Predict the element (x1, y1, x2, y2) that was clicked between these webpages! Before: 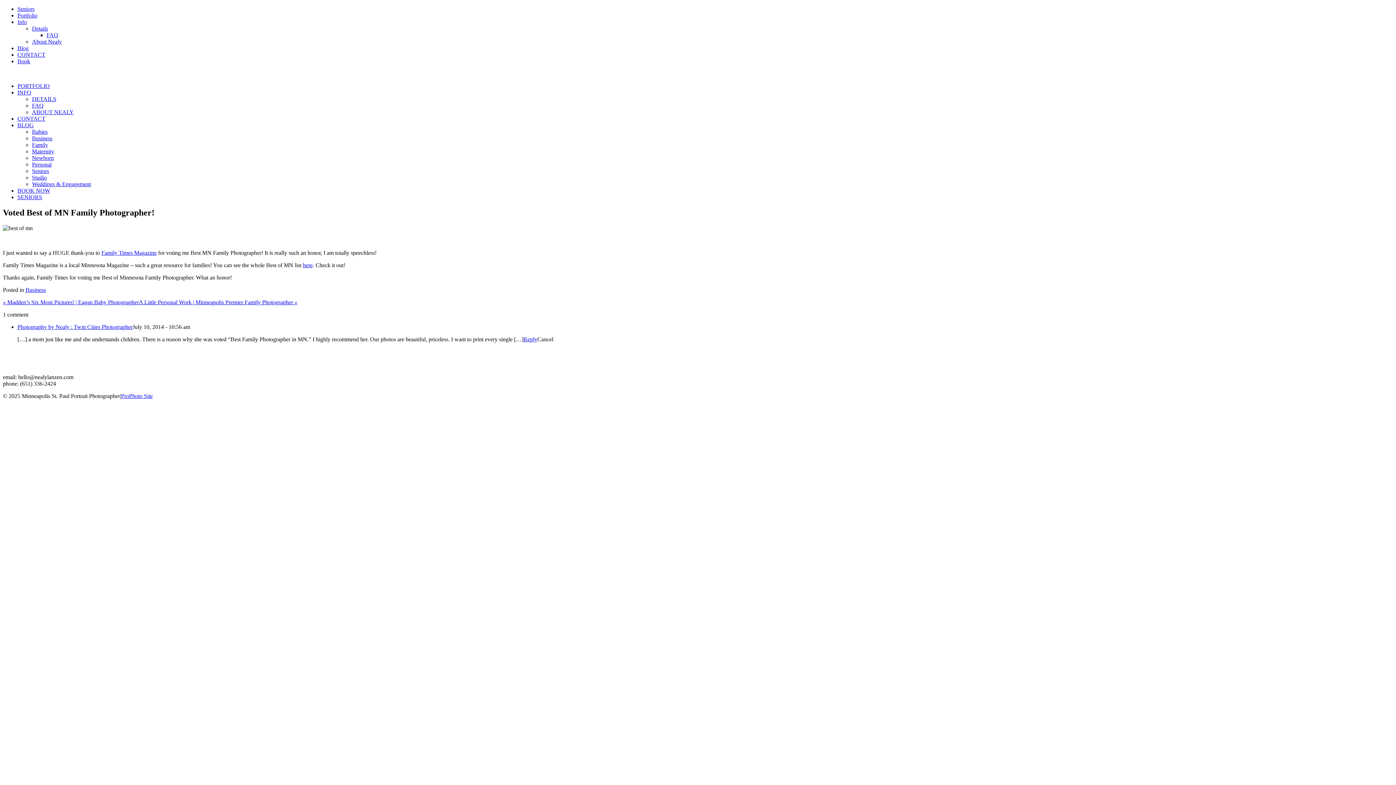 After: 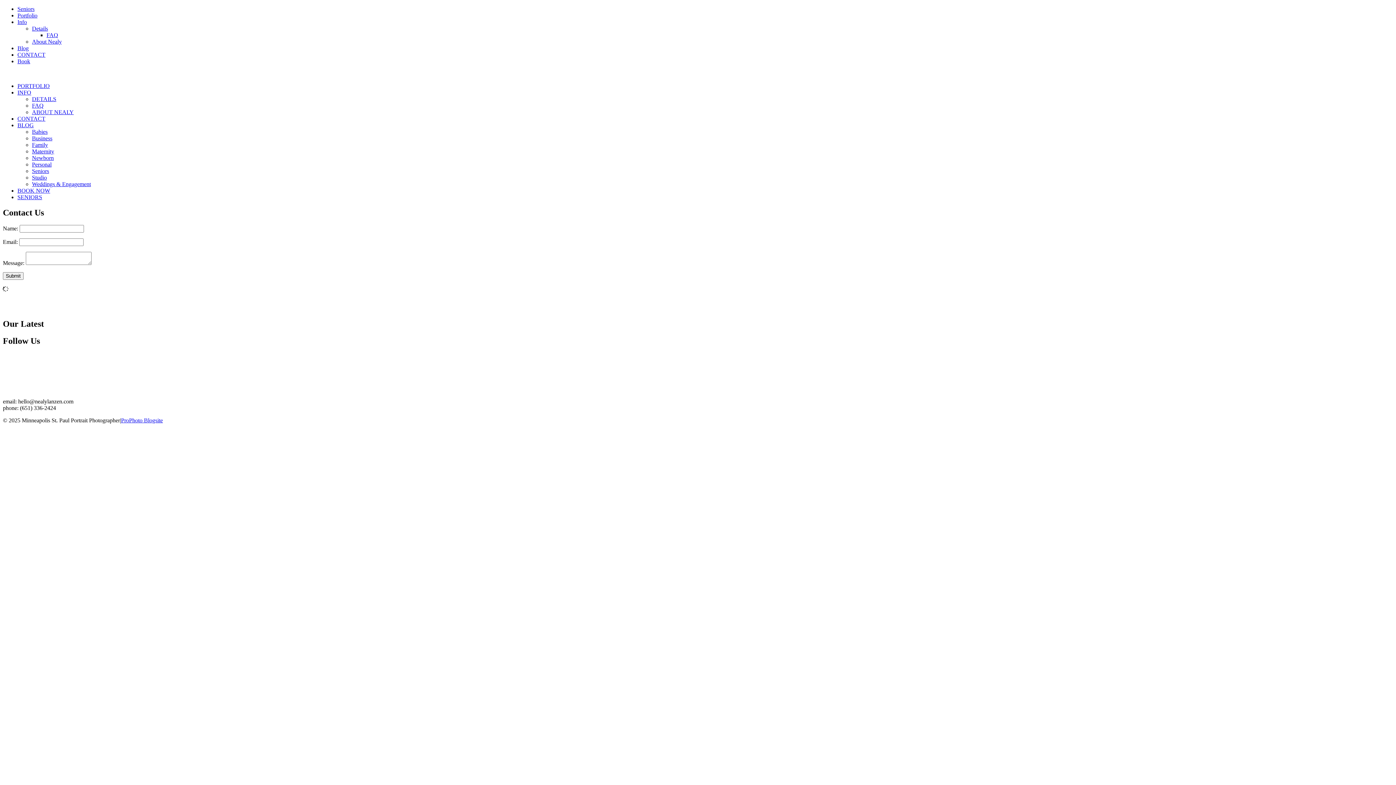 Action: bbox: (17, 115, 45, 121) label: CONTACT